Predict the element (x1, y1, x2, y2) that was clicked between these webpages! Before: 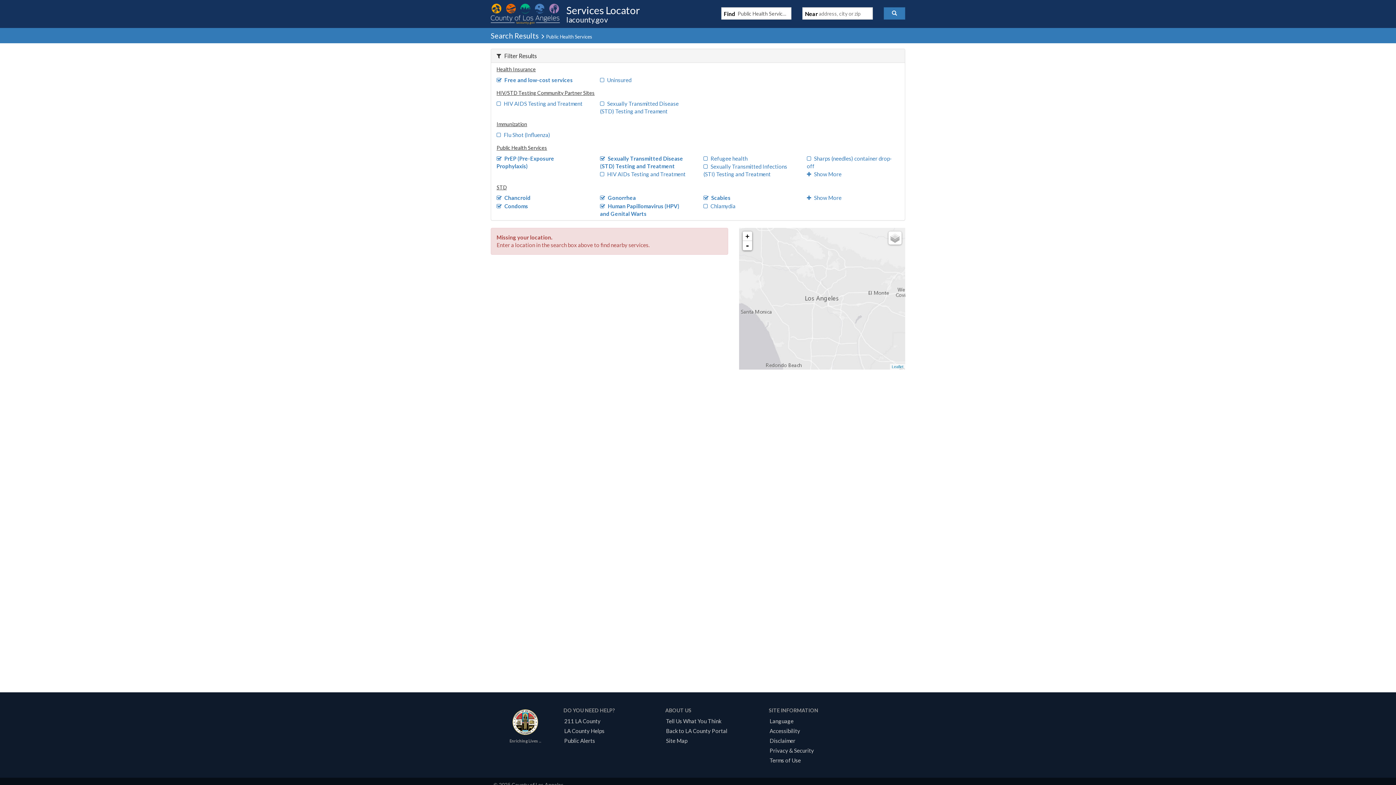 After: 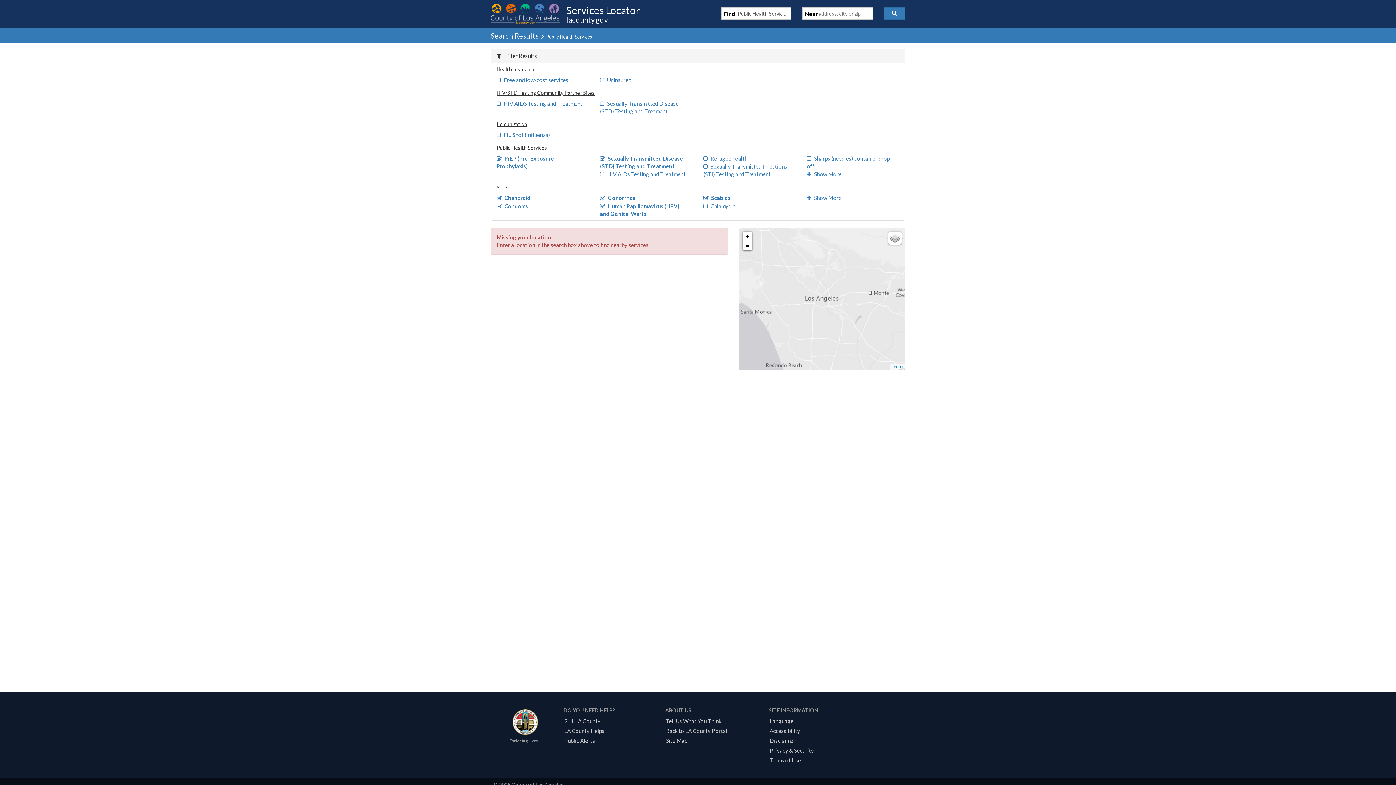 Action: label: Free and low-cost services bbox: (496, 76, 572, 83)